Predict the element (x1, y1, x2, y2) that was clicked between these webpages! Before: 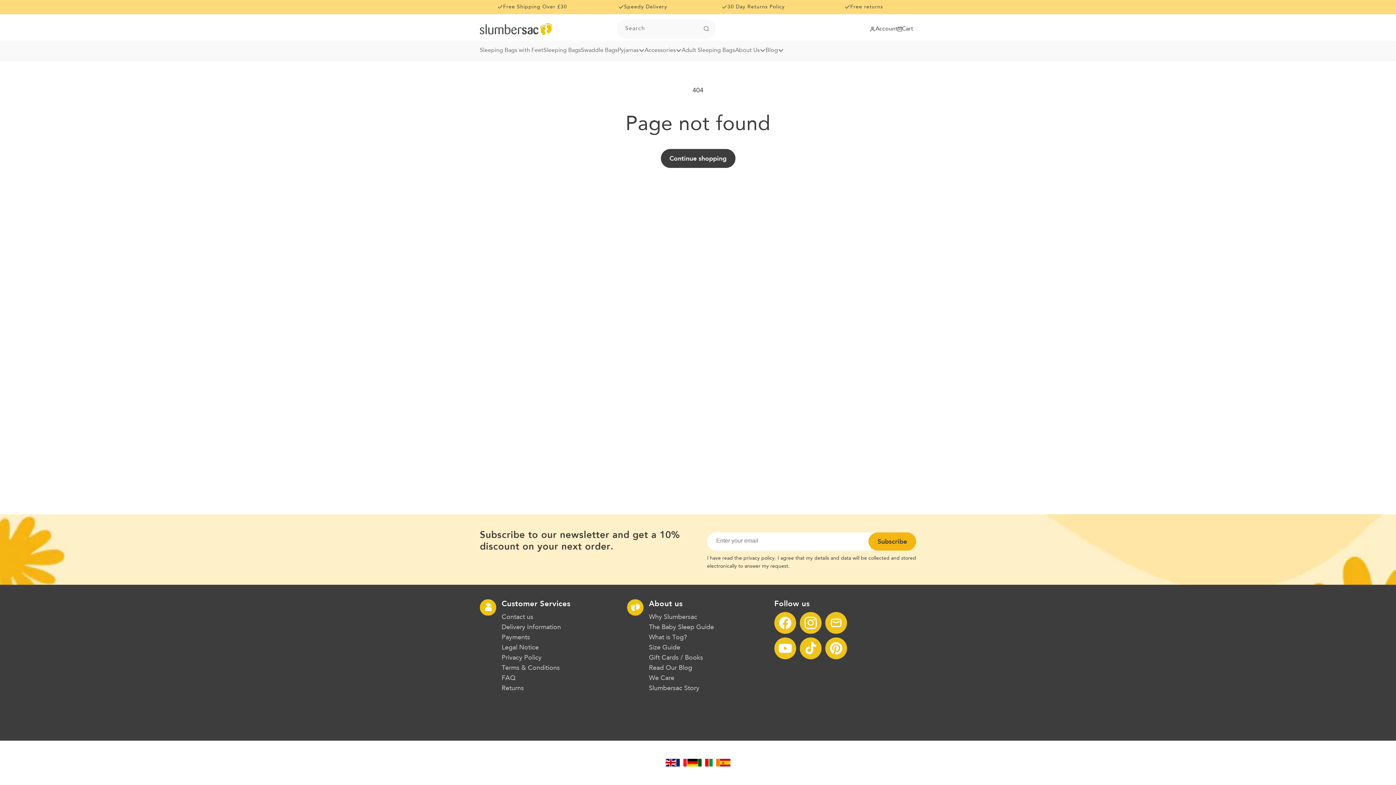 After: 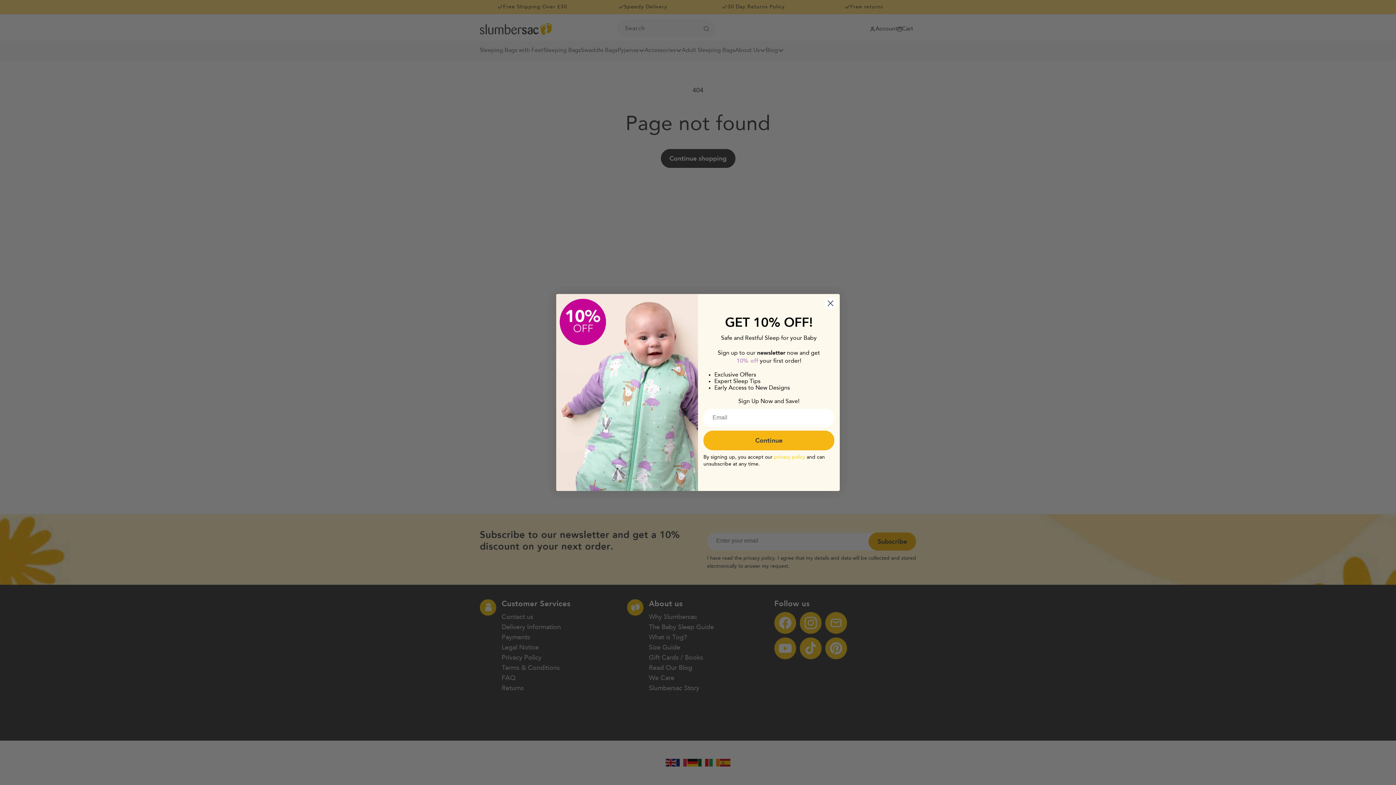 Action: bbox: (868, 532, 916, 550) label: Subscribe